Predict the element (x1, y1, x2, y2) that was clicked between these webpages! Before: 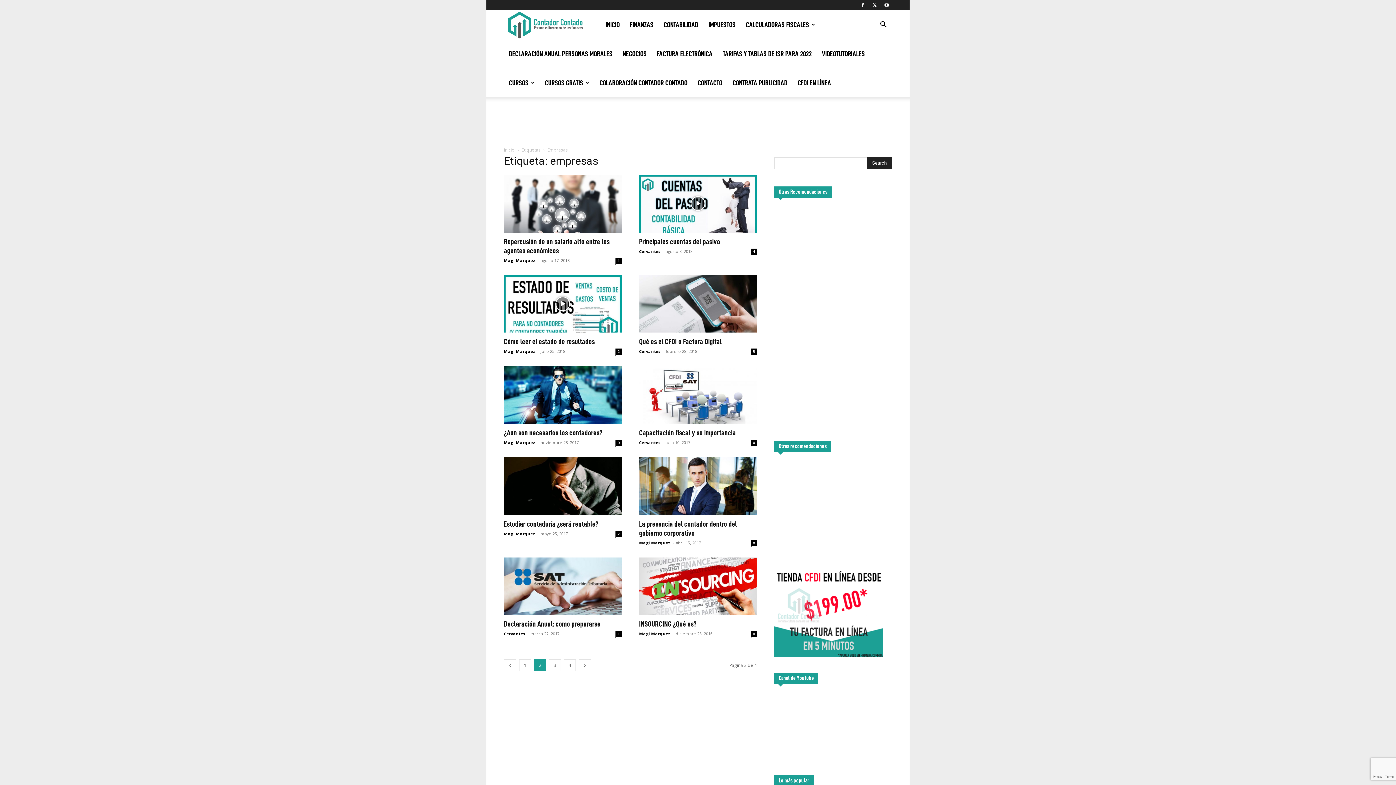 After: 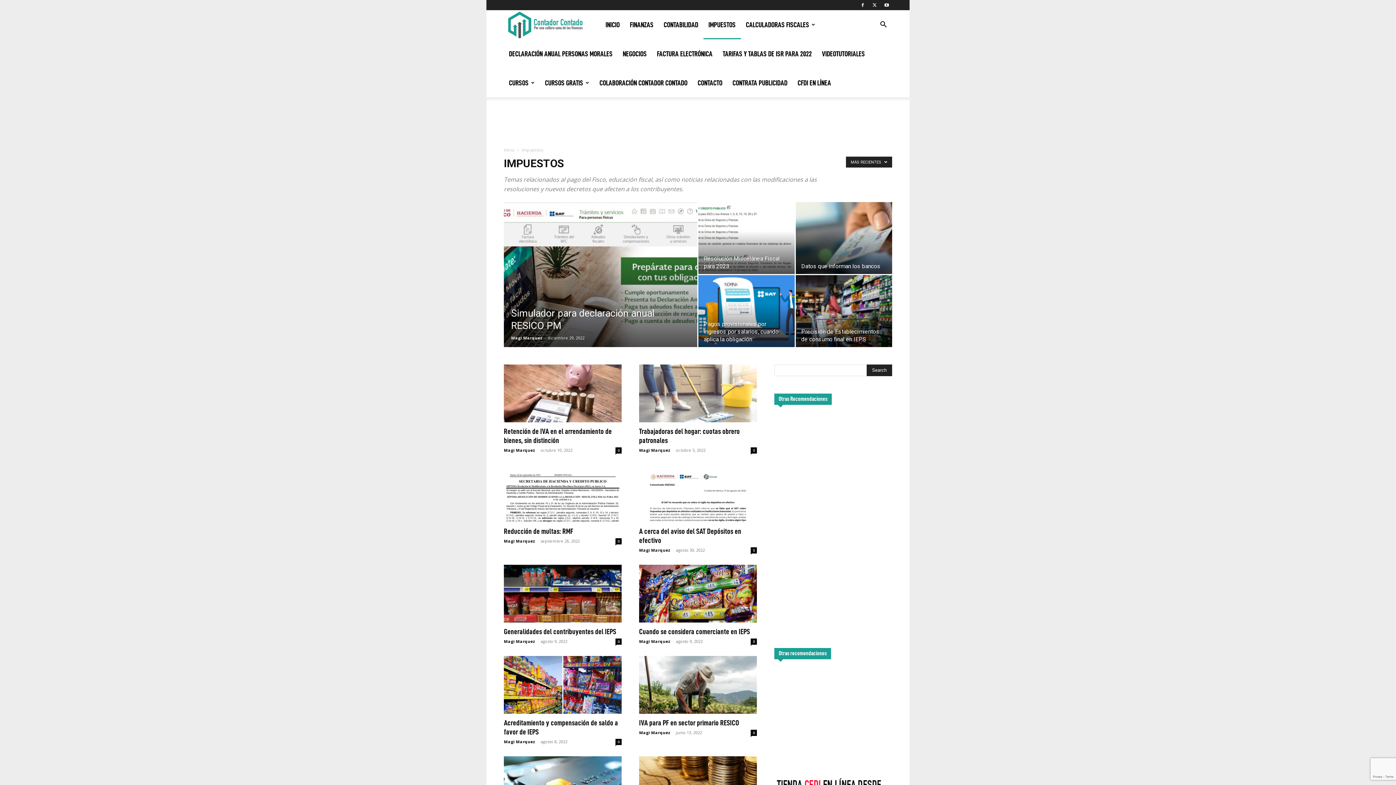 Action: label: IMPUESTOS bbox: (703, 10, 740, 39)